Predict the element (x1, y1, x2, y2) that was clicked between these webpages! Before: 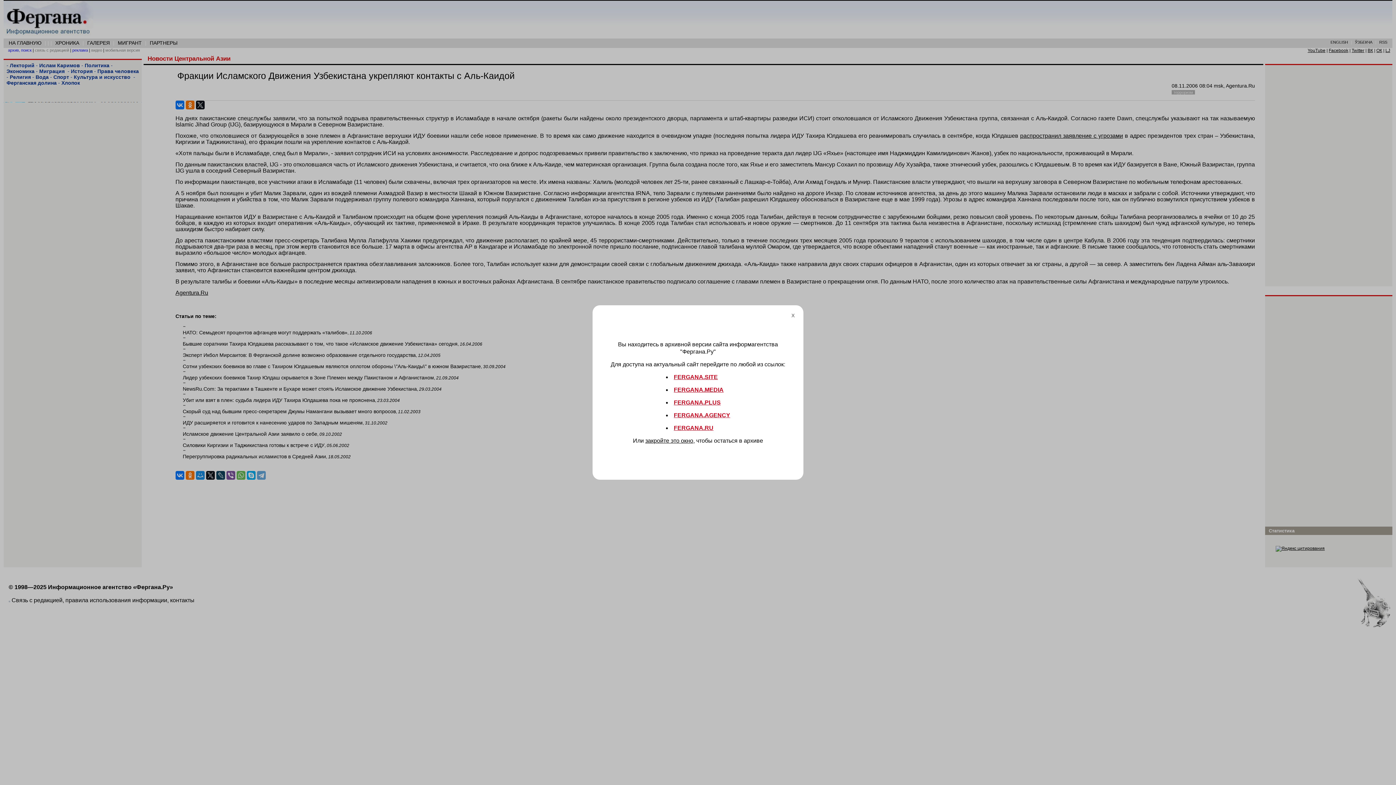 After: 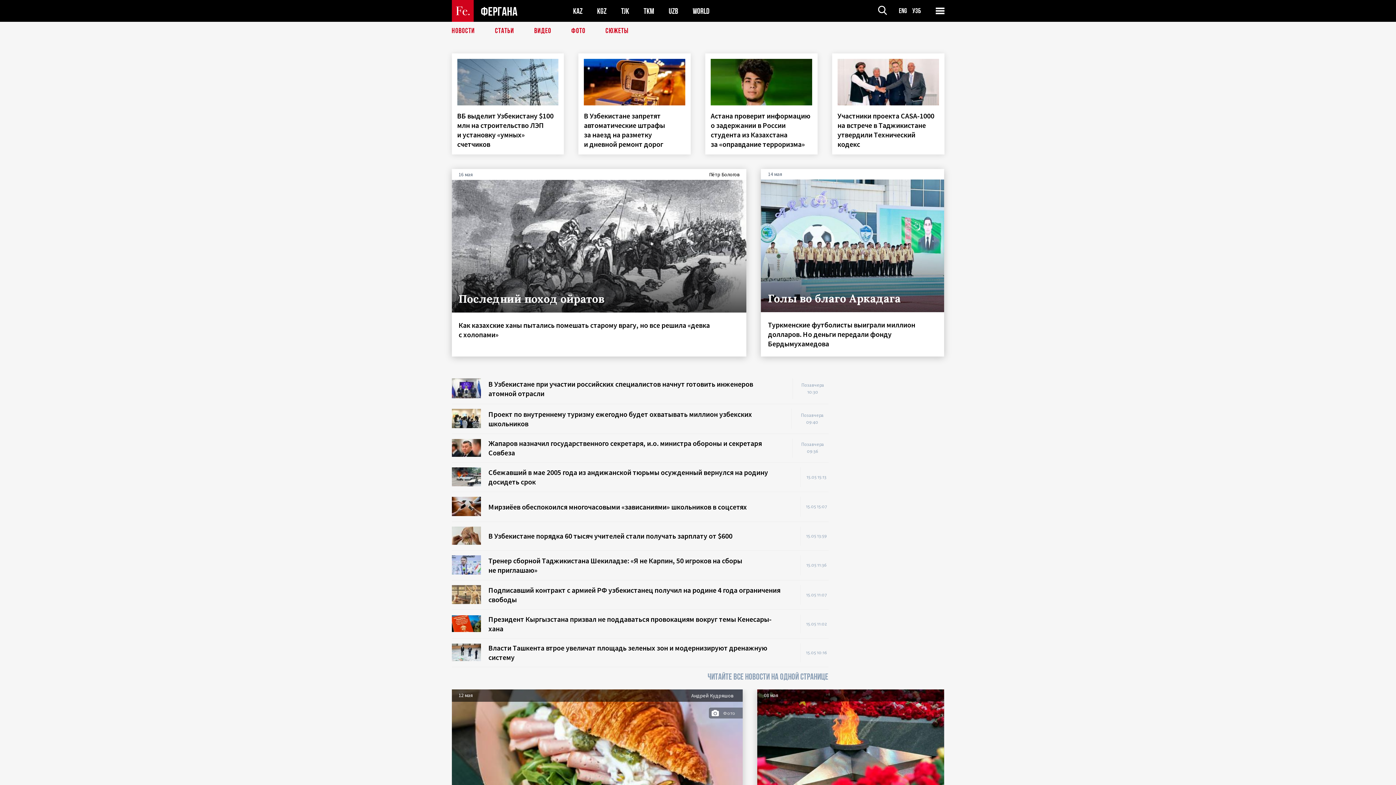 Action: bbox: (674, 411, 730, 419) label: FERGANA.AGENCY